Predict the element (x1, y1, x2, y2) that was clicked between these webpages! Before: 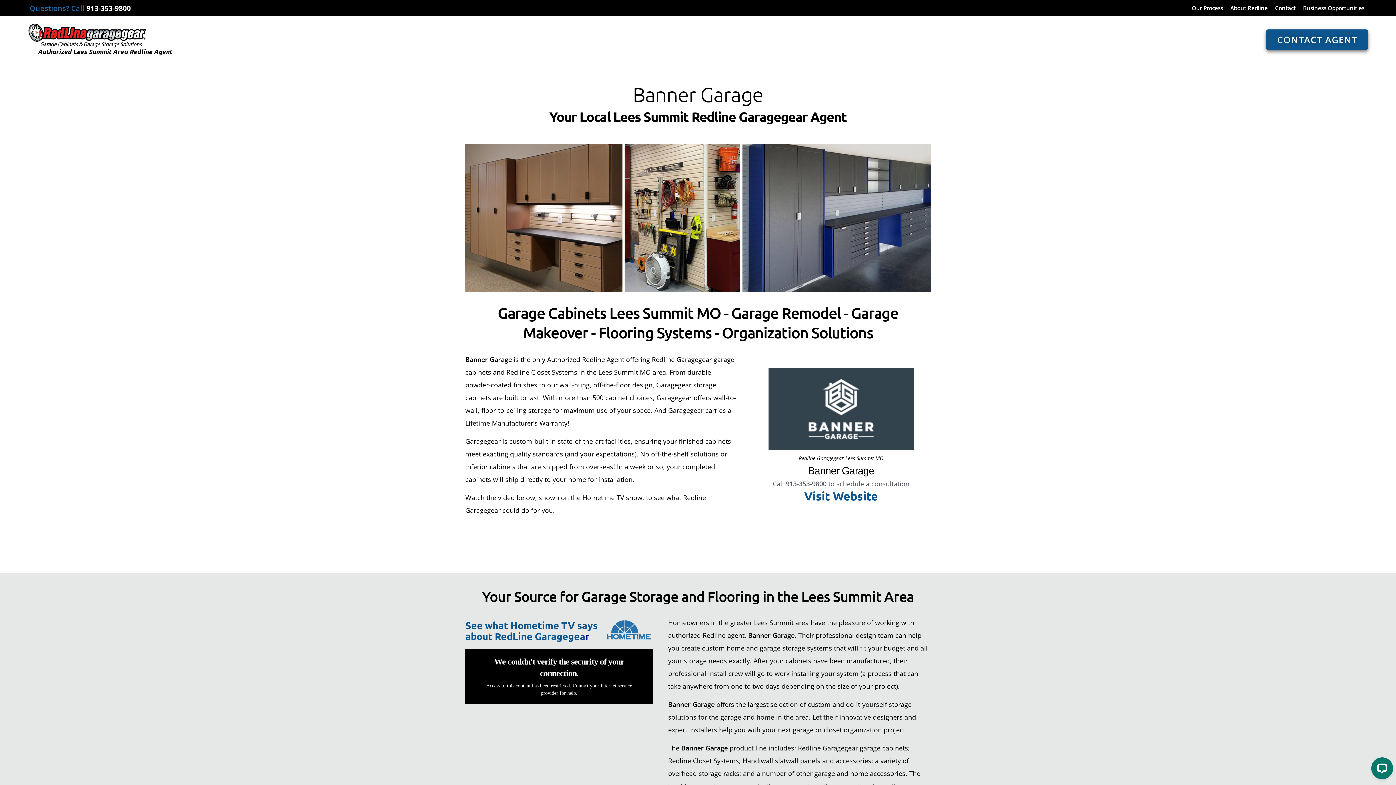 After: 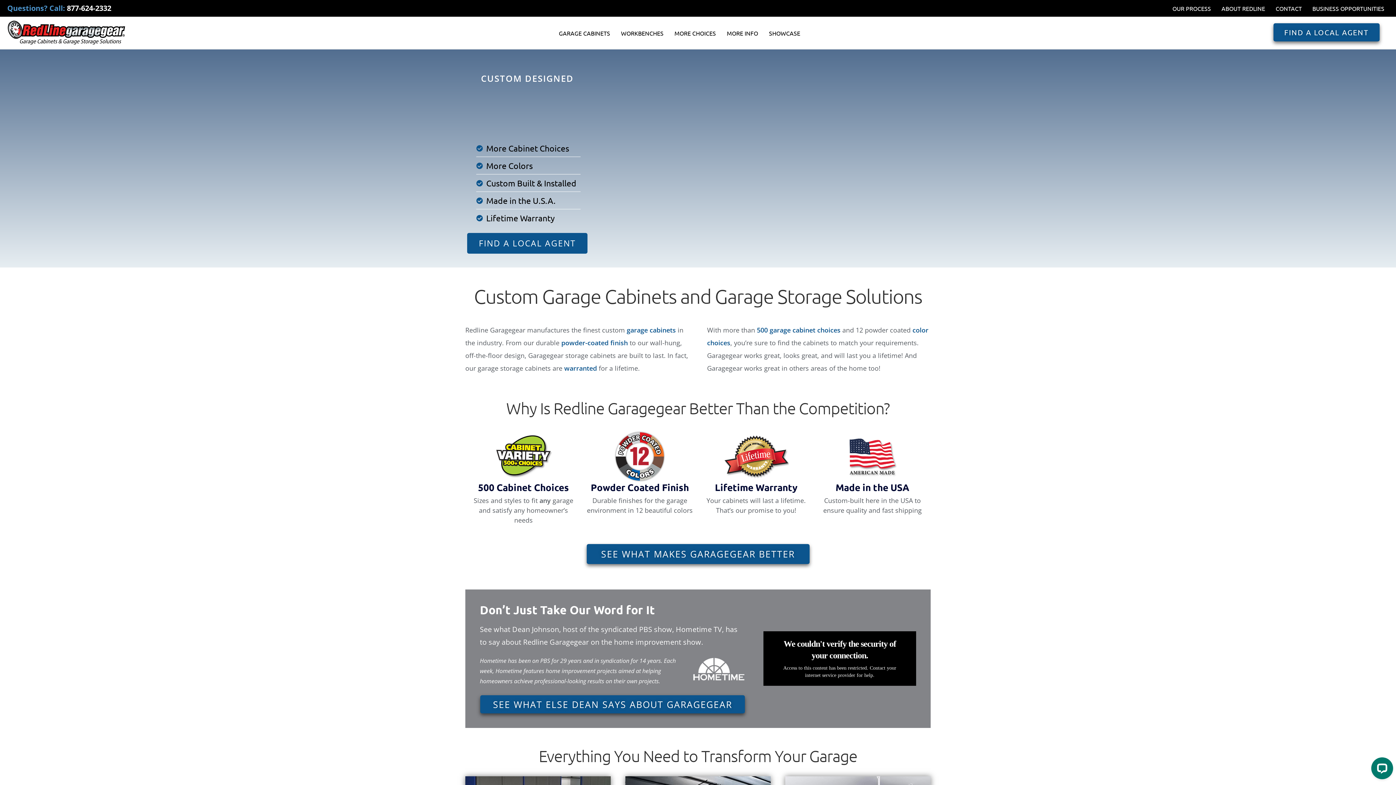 Action: bbox: (27, 23, 146, 47)